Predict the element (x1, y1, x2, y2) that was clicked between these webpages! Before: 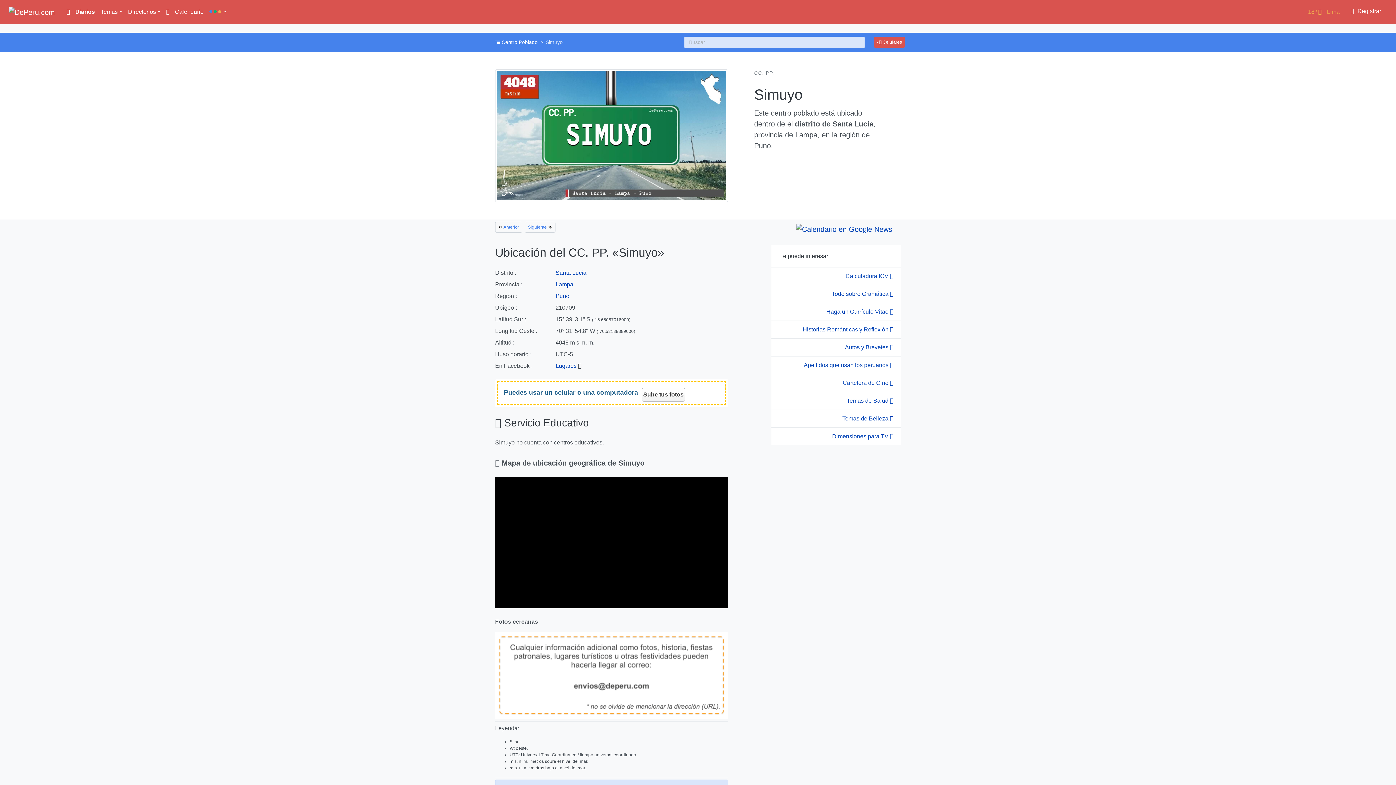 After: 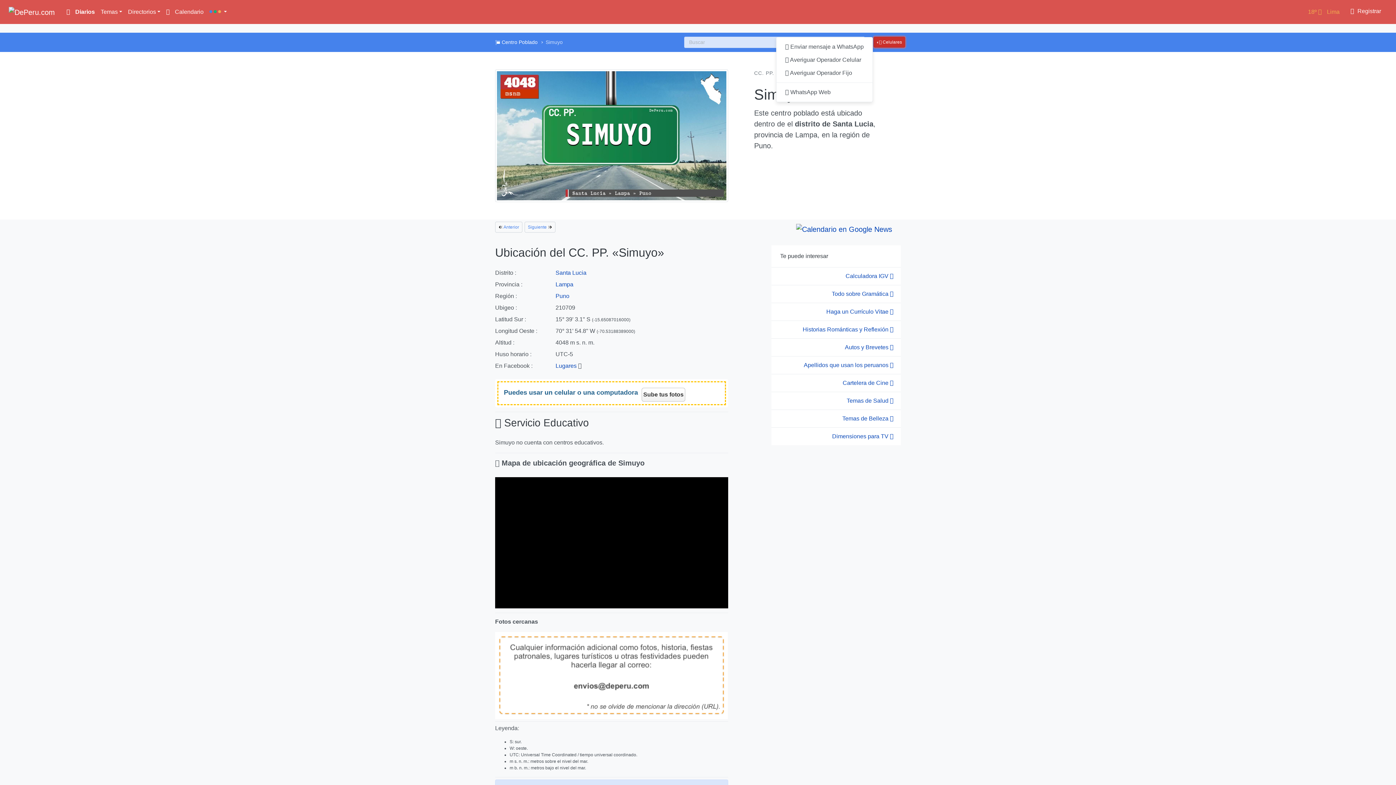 Action: label:  Celulares bbox: (873, 36, 905, 47)